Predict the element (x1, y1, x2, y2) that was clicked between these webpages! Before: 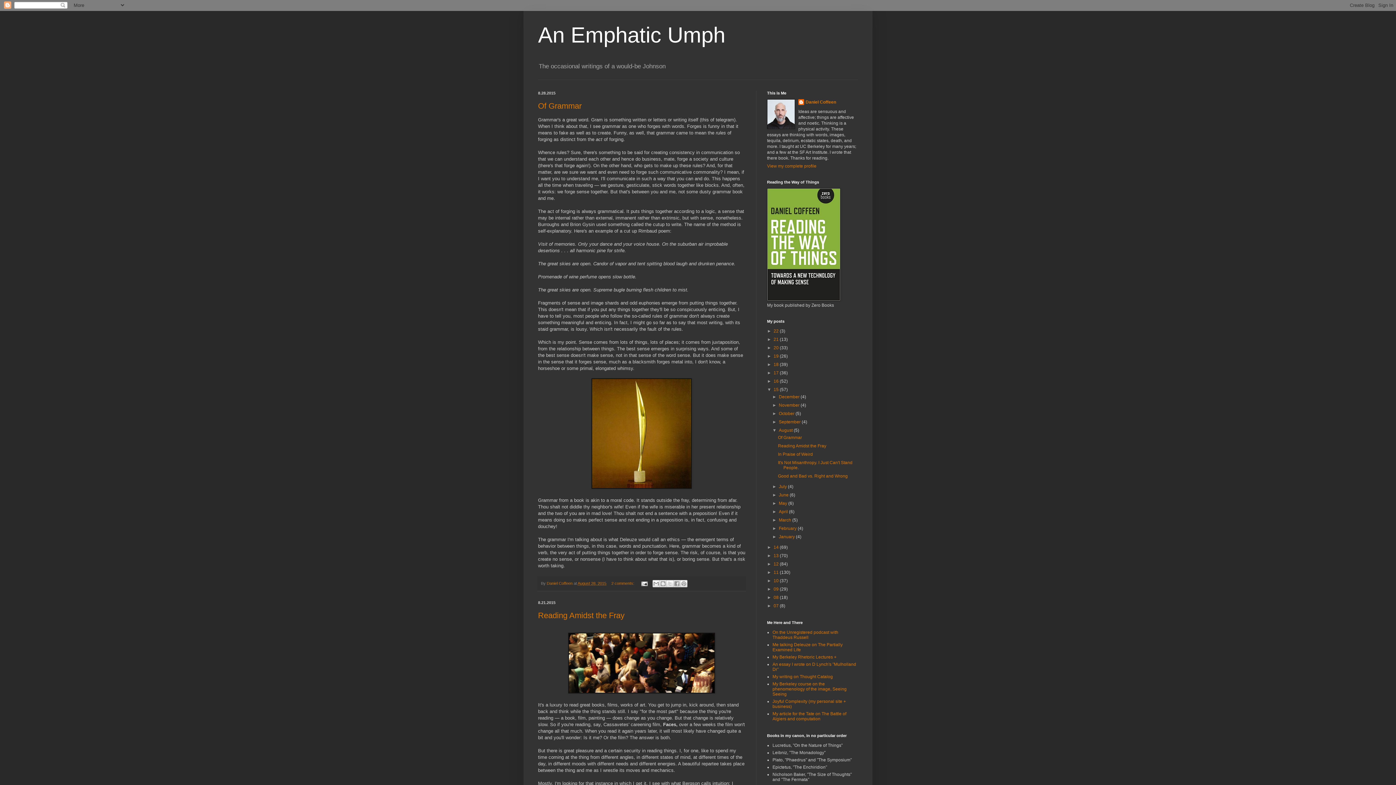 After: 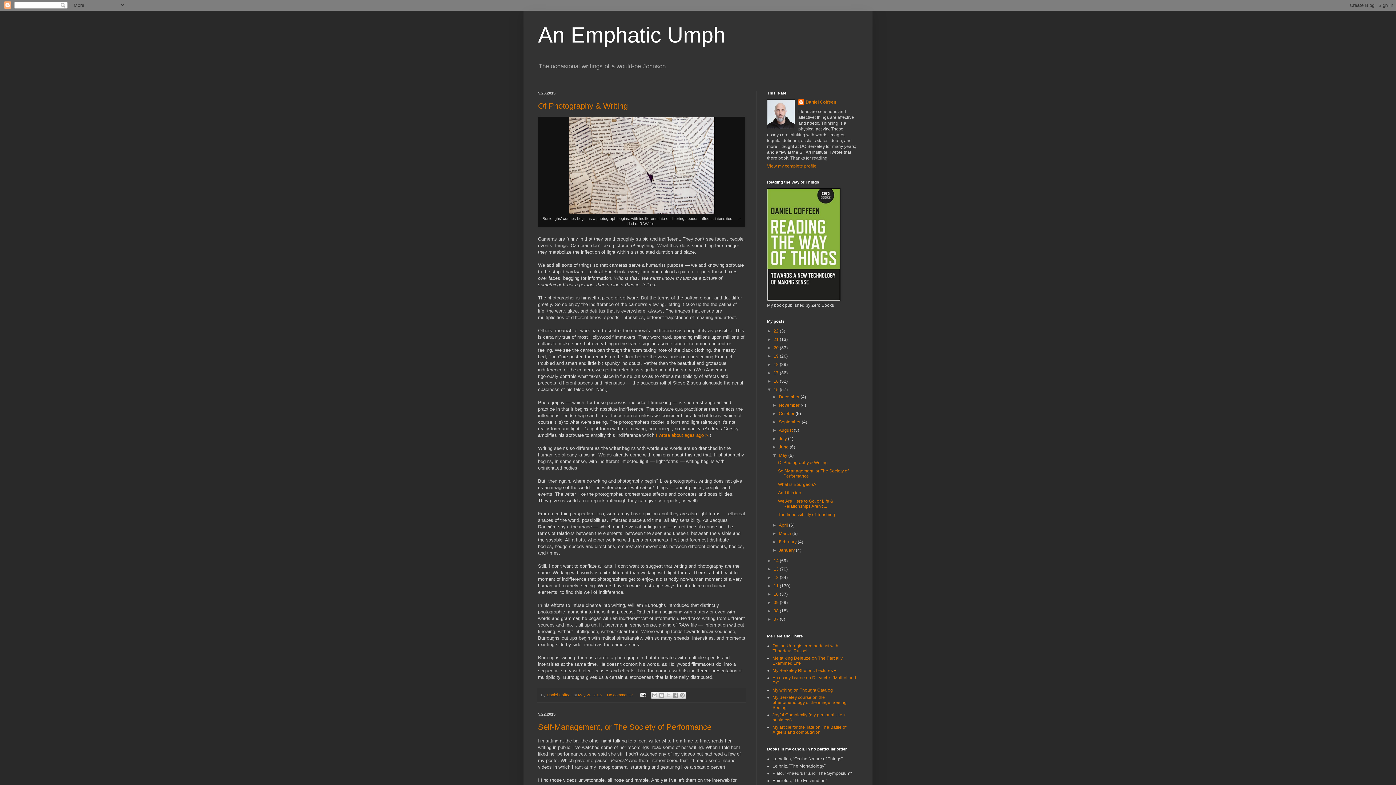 Action: label: May  bbox: (779, 501, 788, 506)